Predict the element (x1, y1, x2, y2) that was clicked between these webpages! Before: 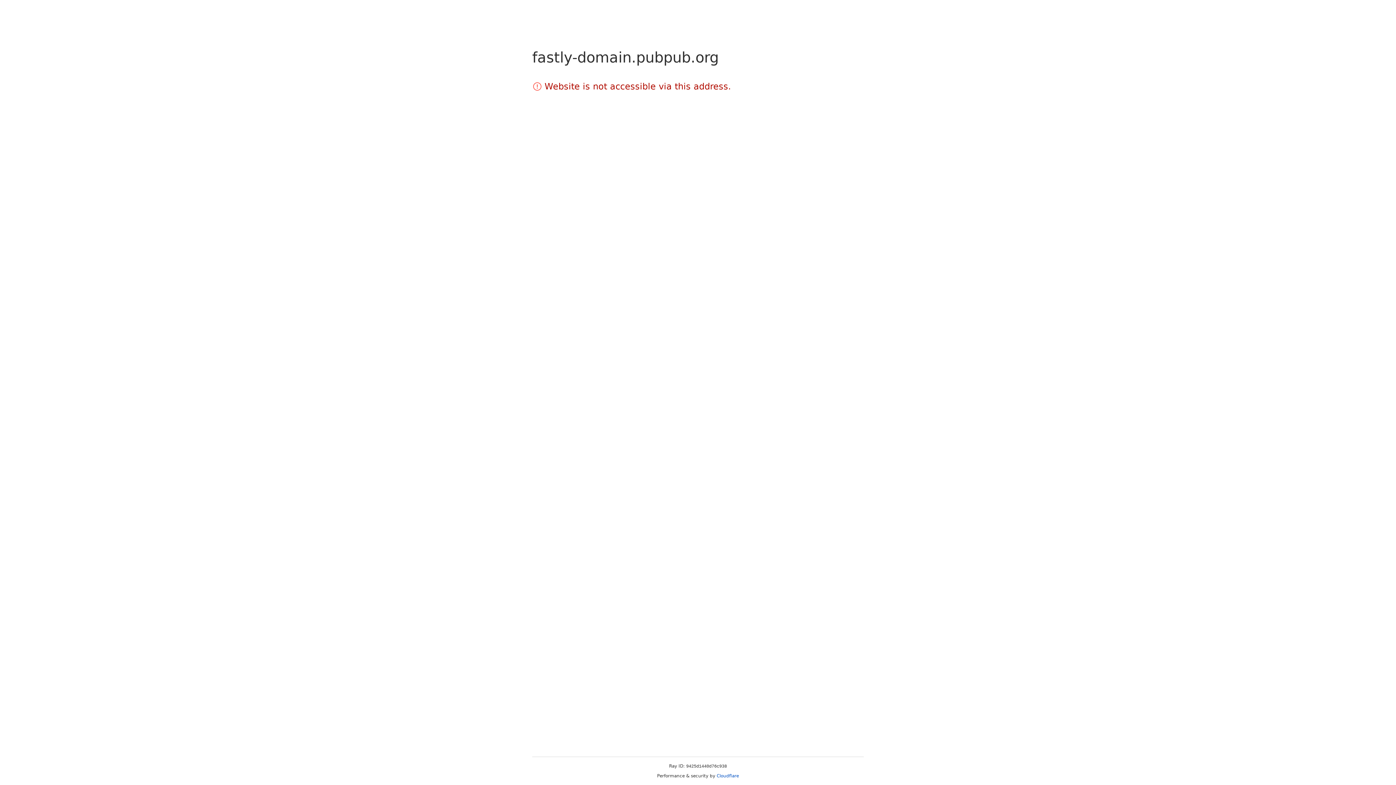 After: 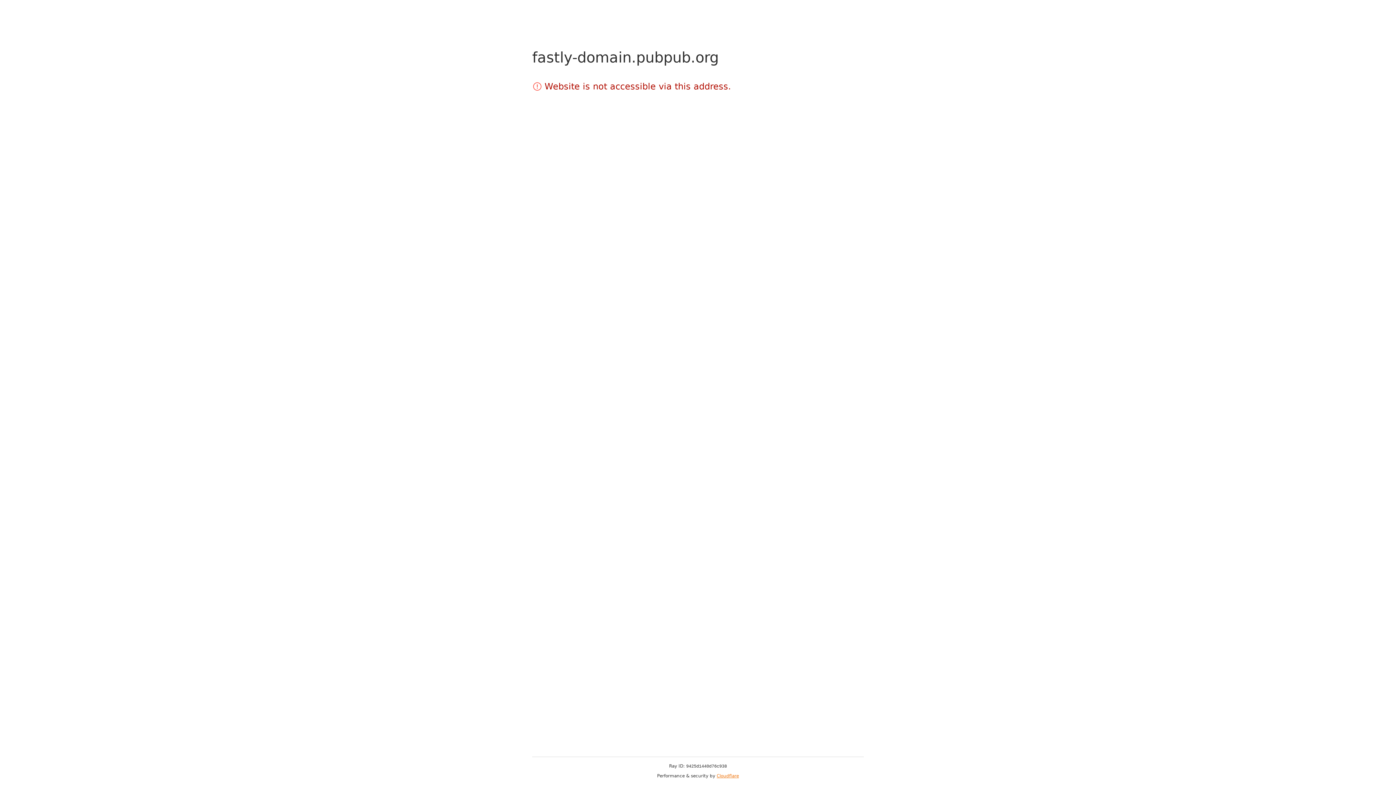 Action: bbox: (716, 773, 739, 778) label: Cloudflare